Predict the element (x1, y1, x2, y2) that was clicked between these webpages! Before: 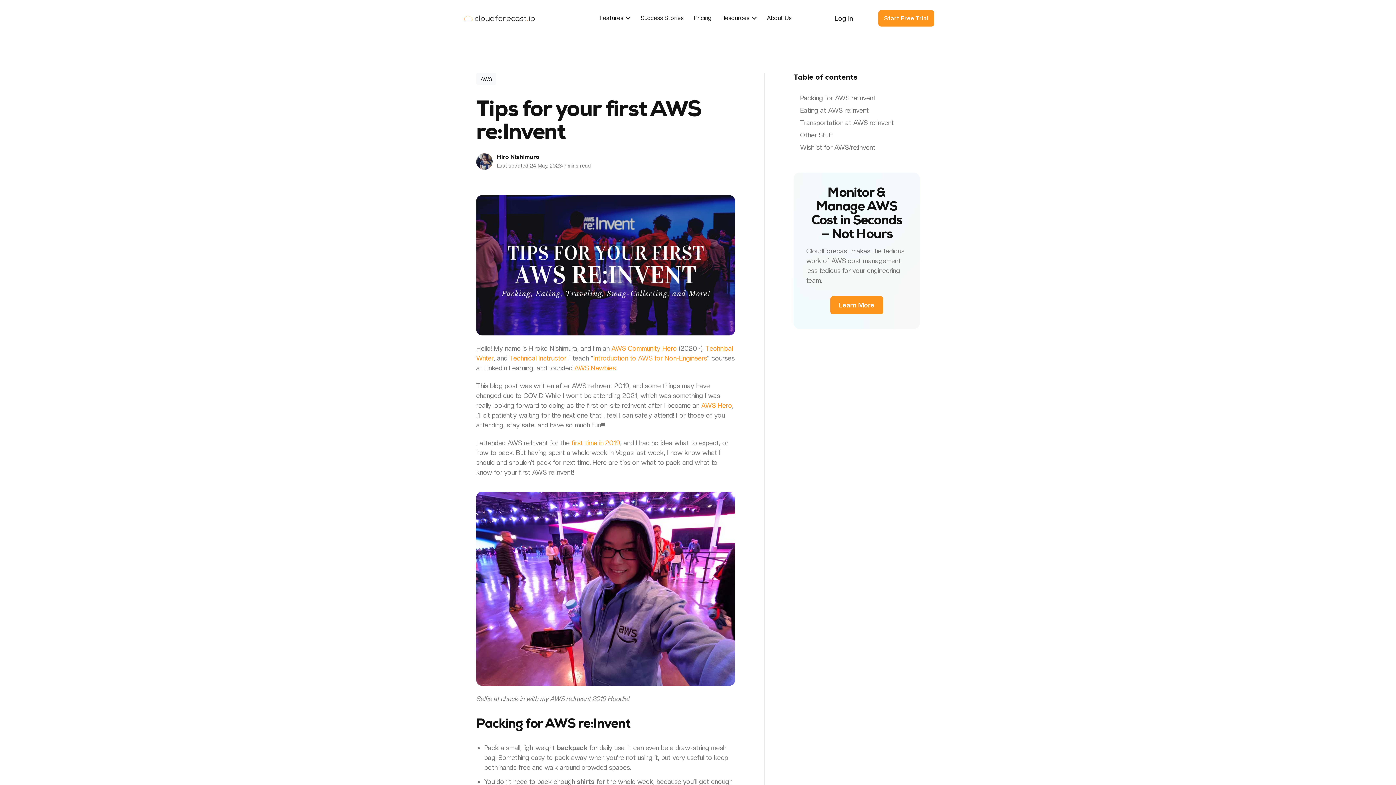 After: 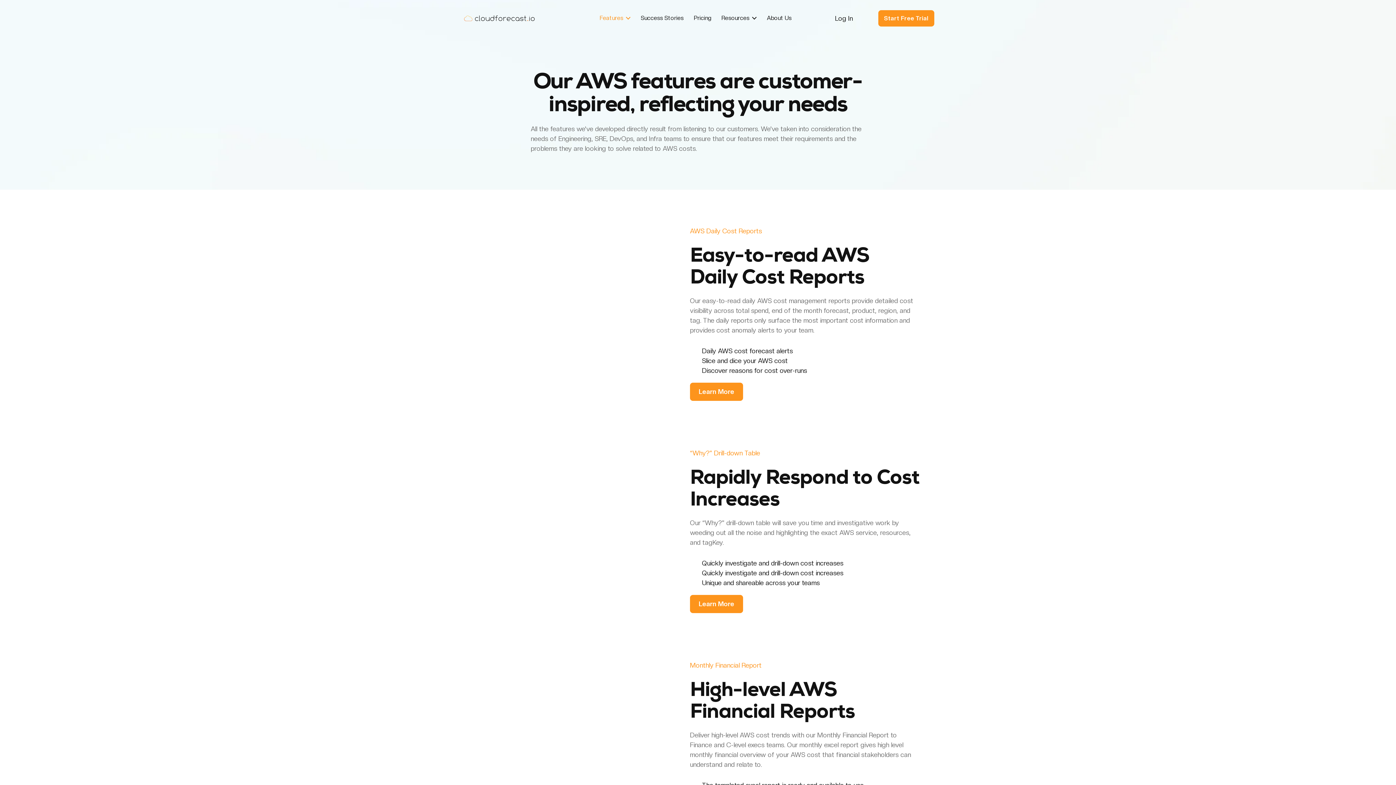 Action: bbox: (625, 16, 630, 20) label: Features: submenu